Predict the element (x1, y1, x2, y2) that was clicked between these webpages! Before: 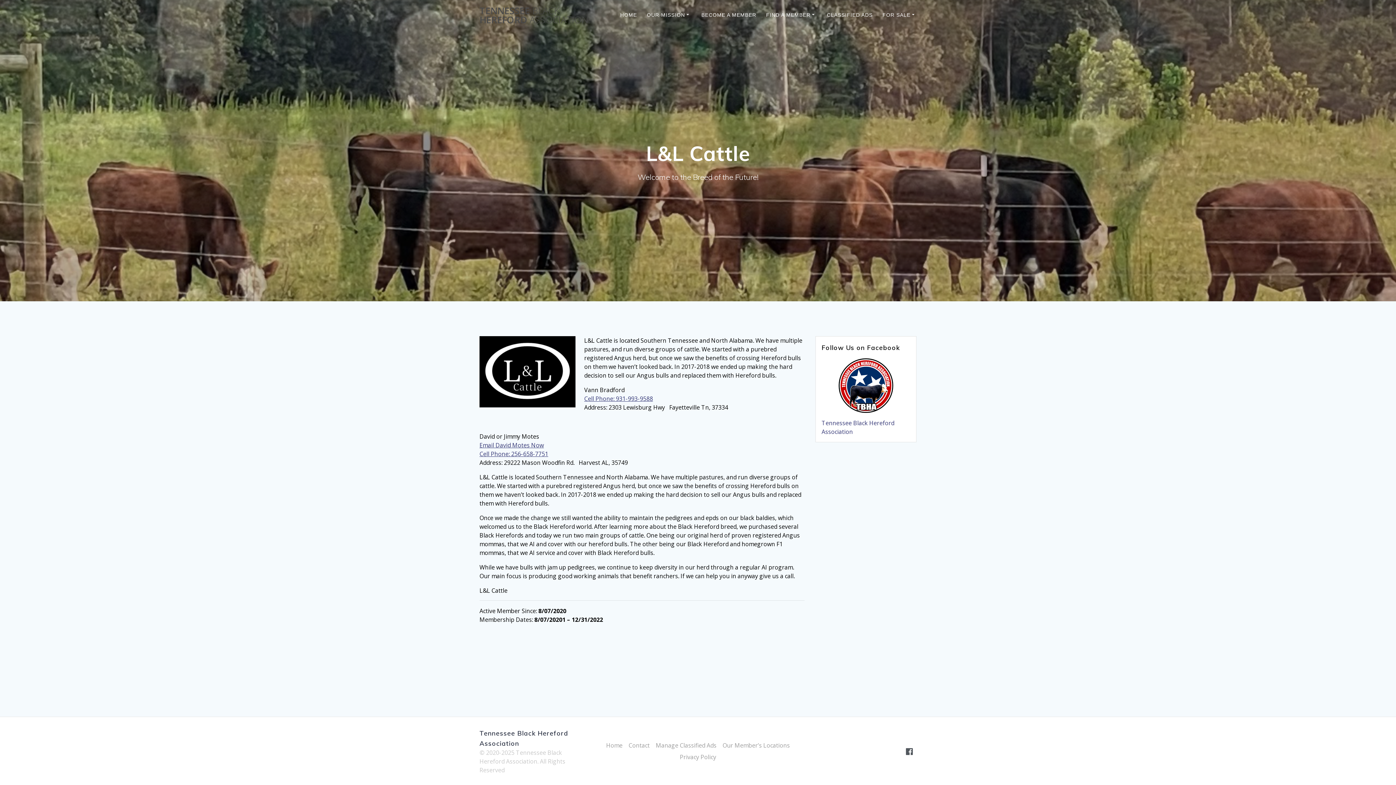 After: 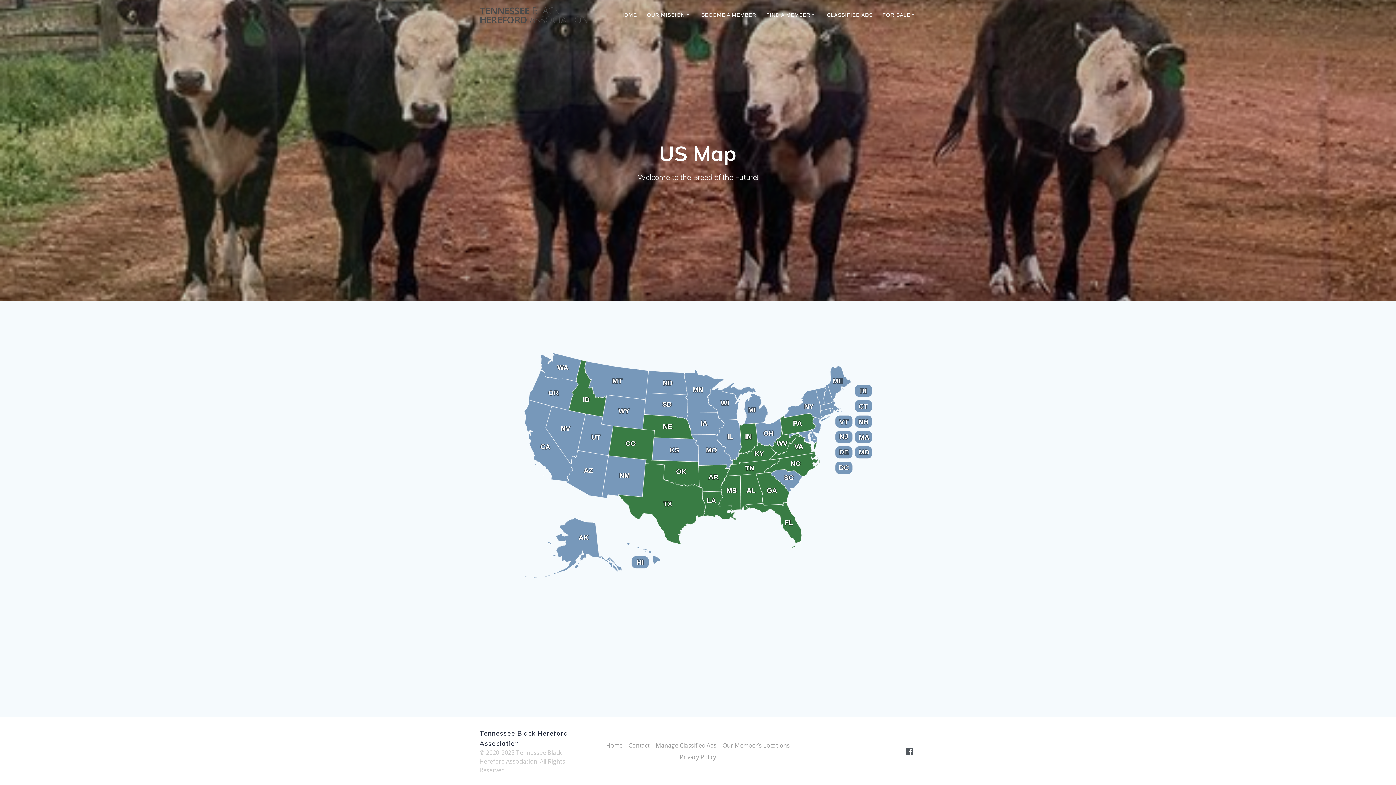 Action: label: Our Member’s Locations bbox: (722, 740, 790, 751)